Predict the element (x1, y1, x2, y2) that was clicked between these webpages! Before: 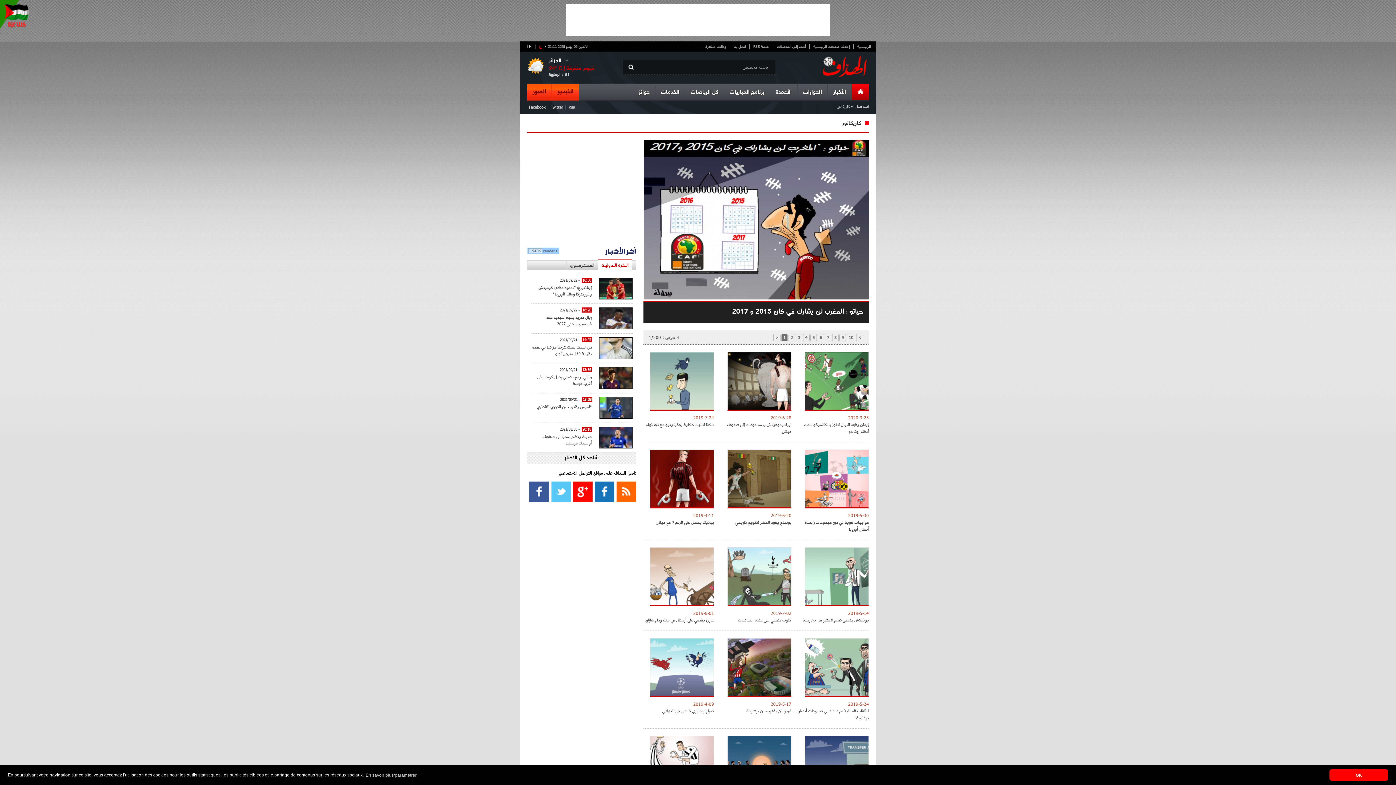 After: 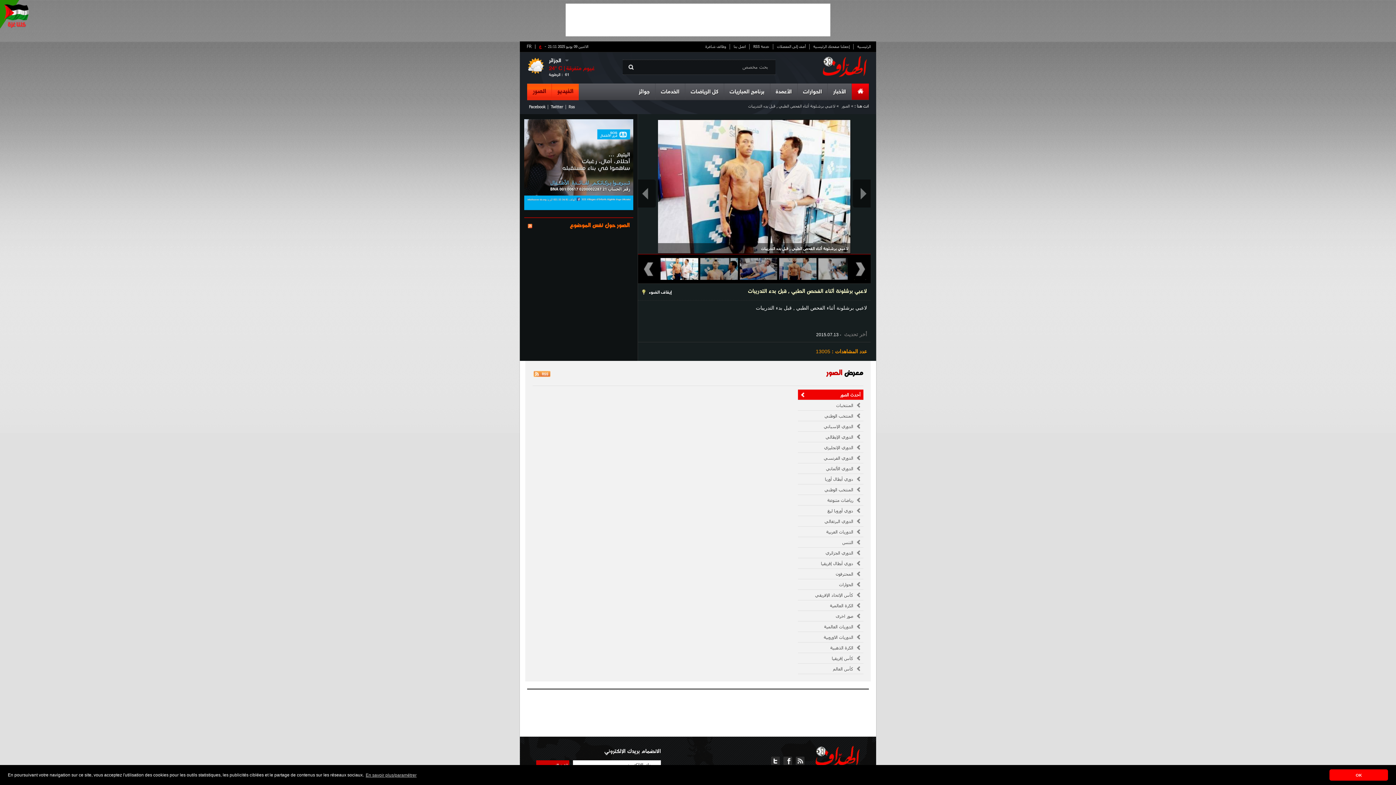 Action: bbox: (532, 88, 546, 96) label: الصور